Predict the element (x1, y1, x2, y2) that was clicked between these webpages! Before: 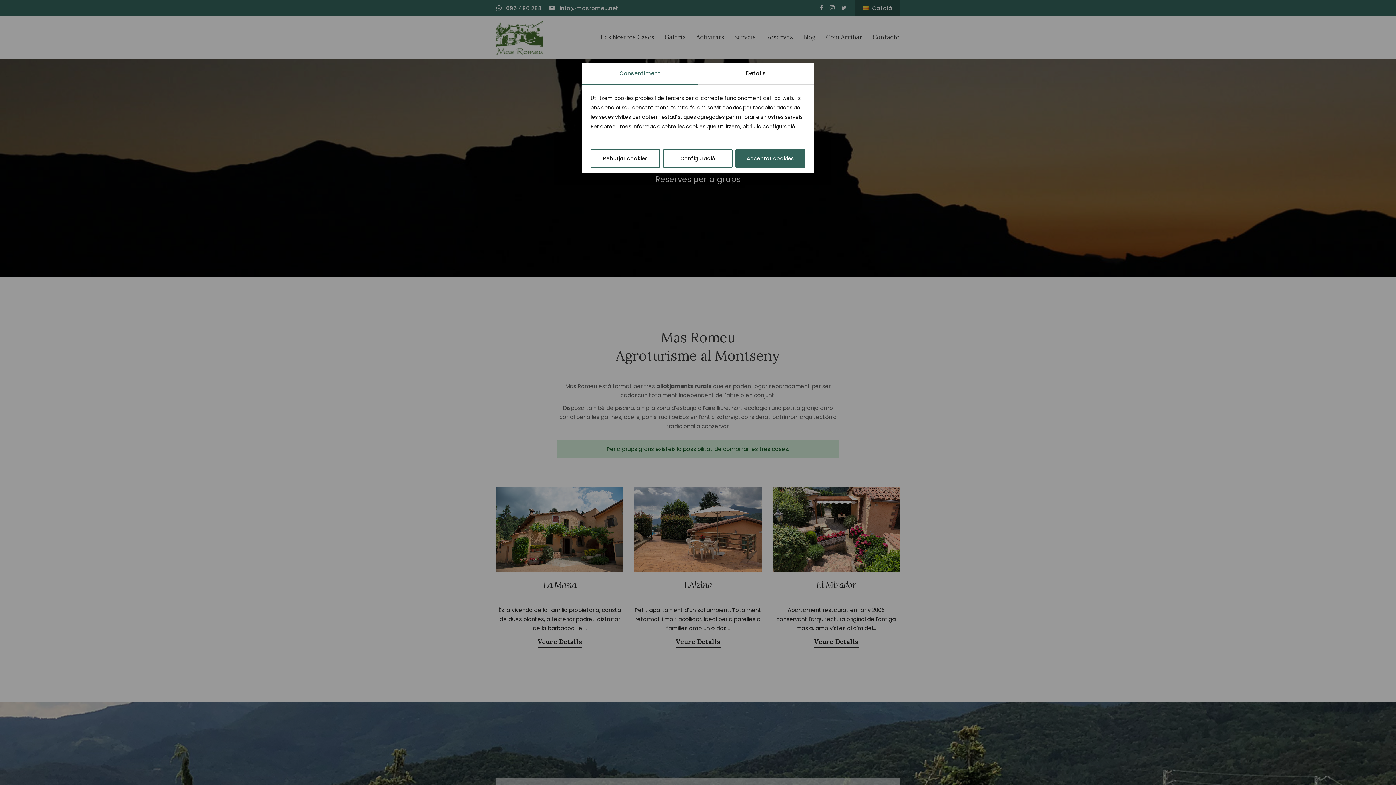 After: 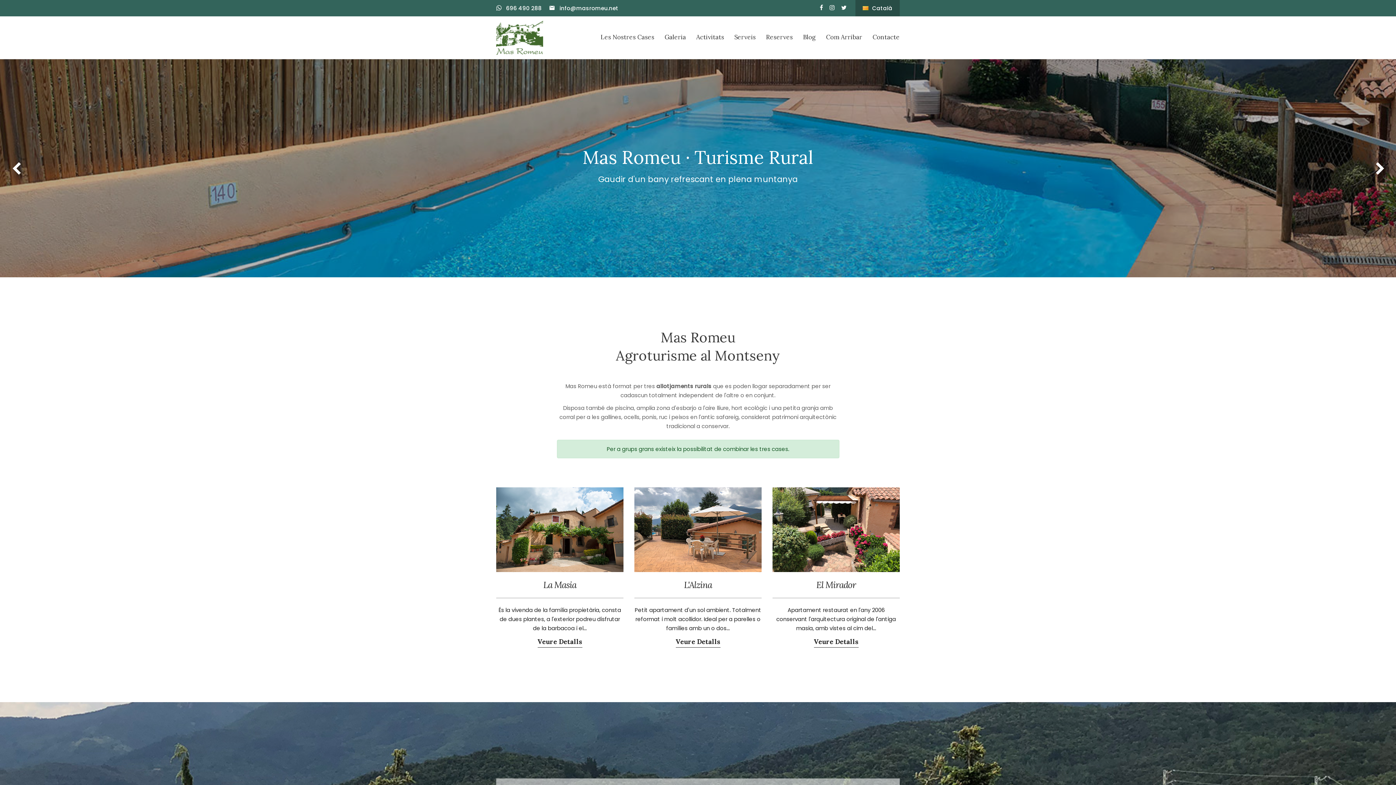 Action: label: Rebutjar cookies bbox: (590, 149, 660, 167)